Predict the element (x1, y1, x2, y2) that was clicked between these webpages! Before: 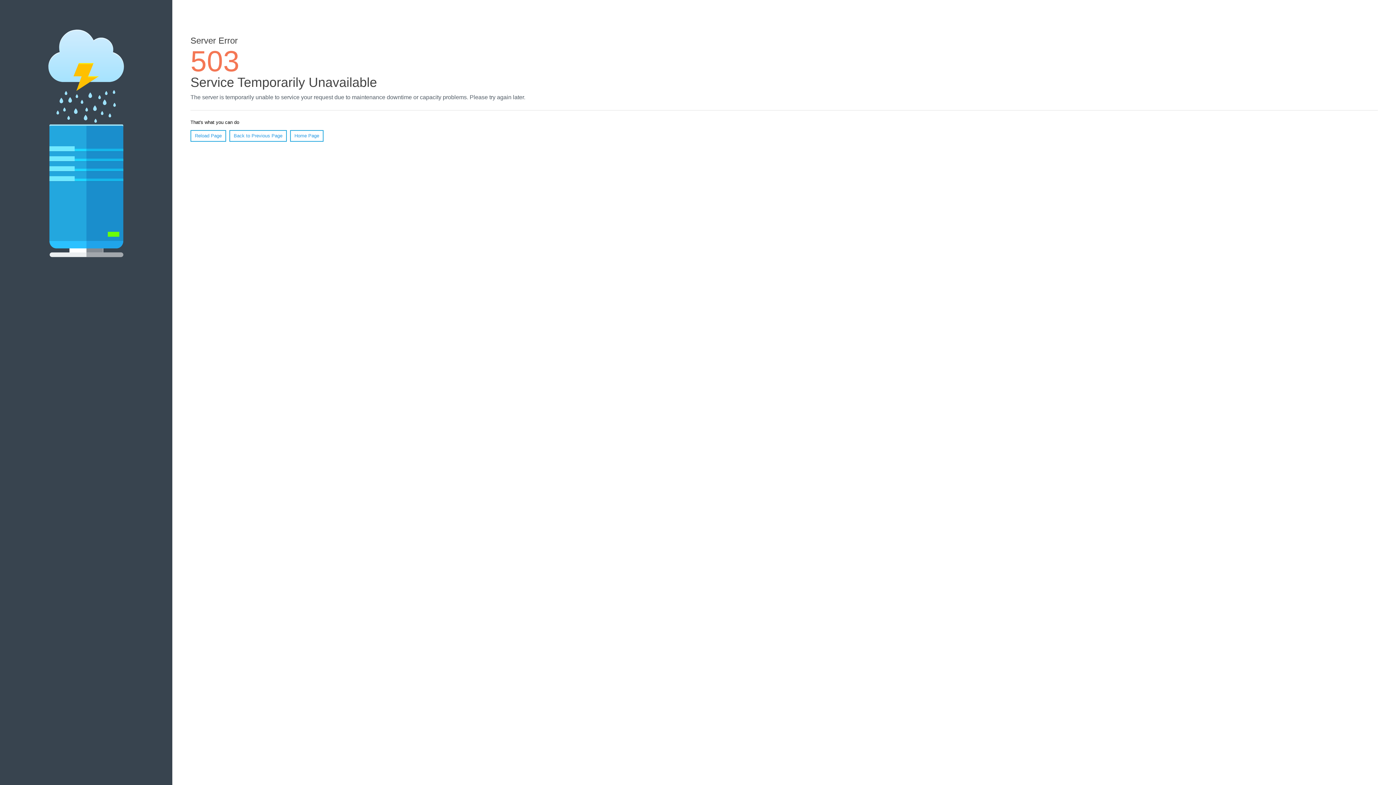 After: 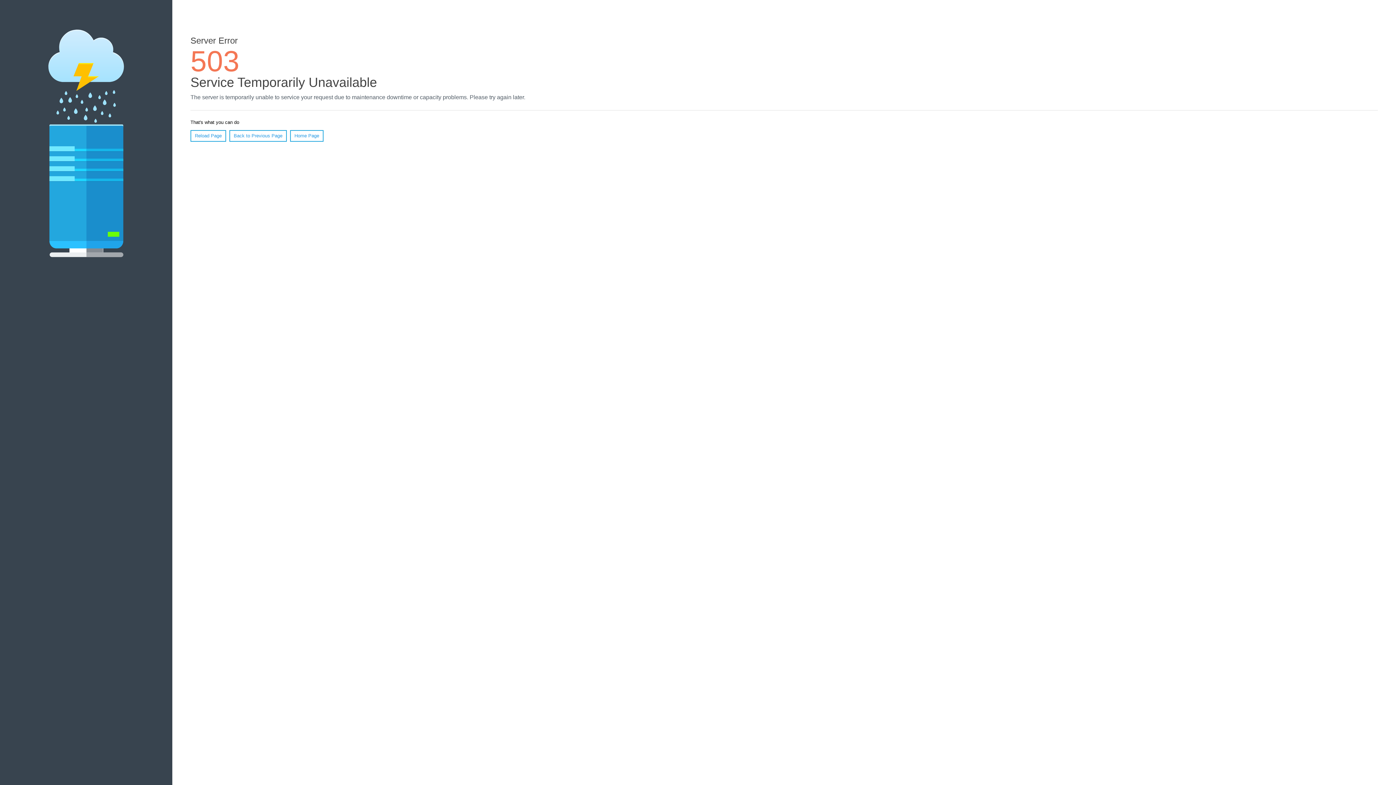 Action: bbox: (290, 130, 323, 141) label: Home Page